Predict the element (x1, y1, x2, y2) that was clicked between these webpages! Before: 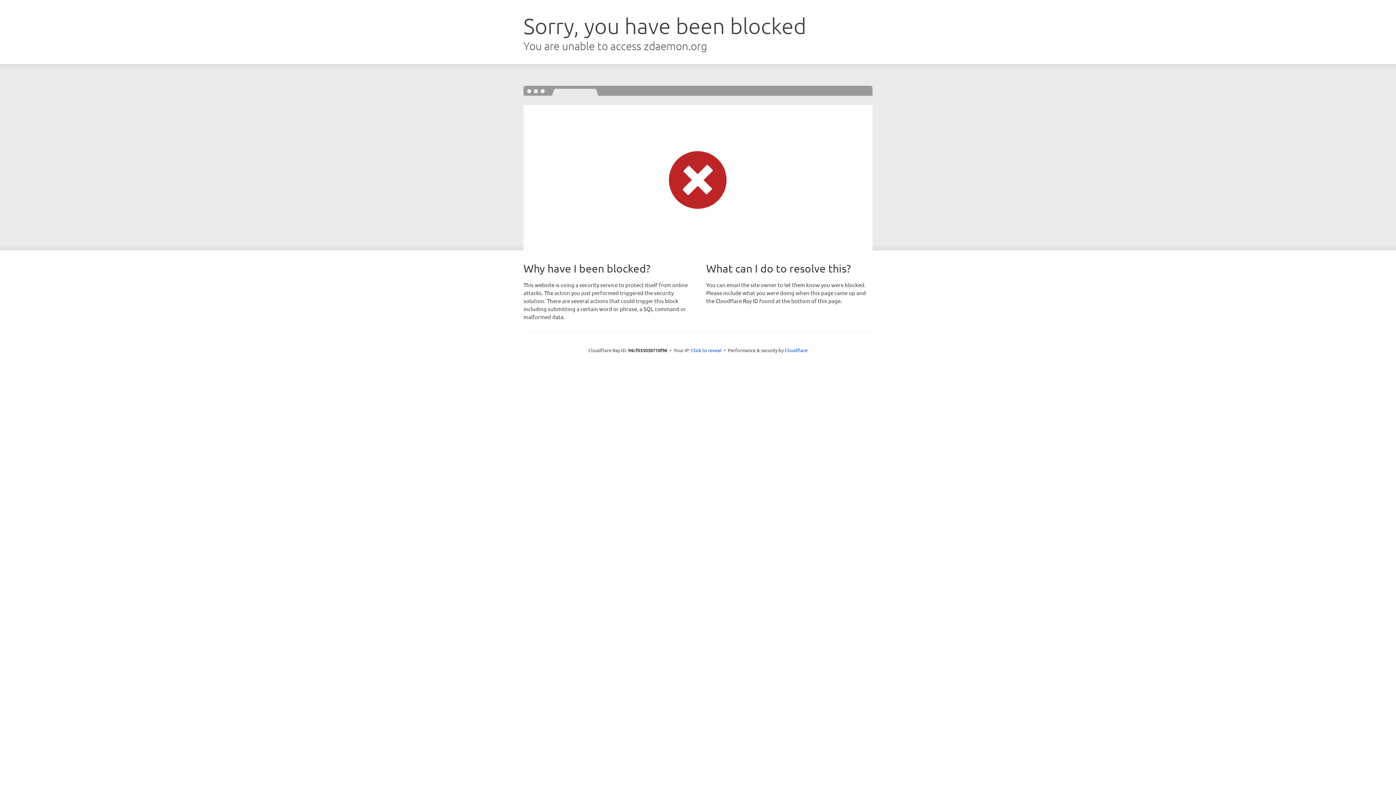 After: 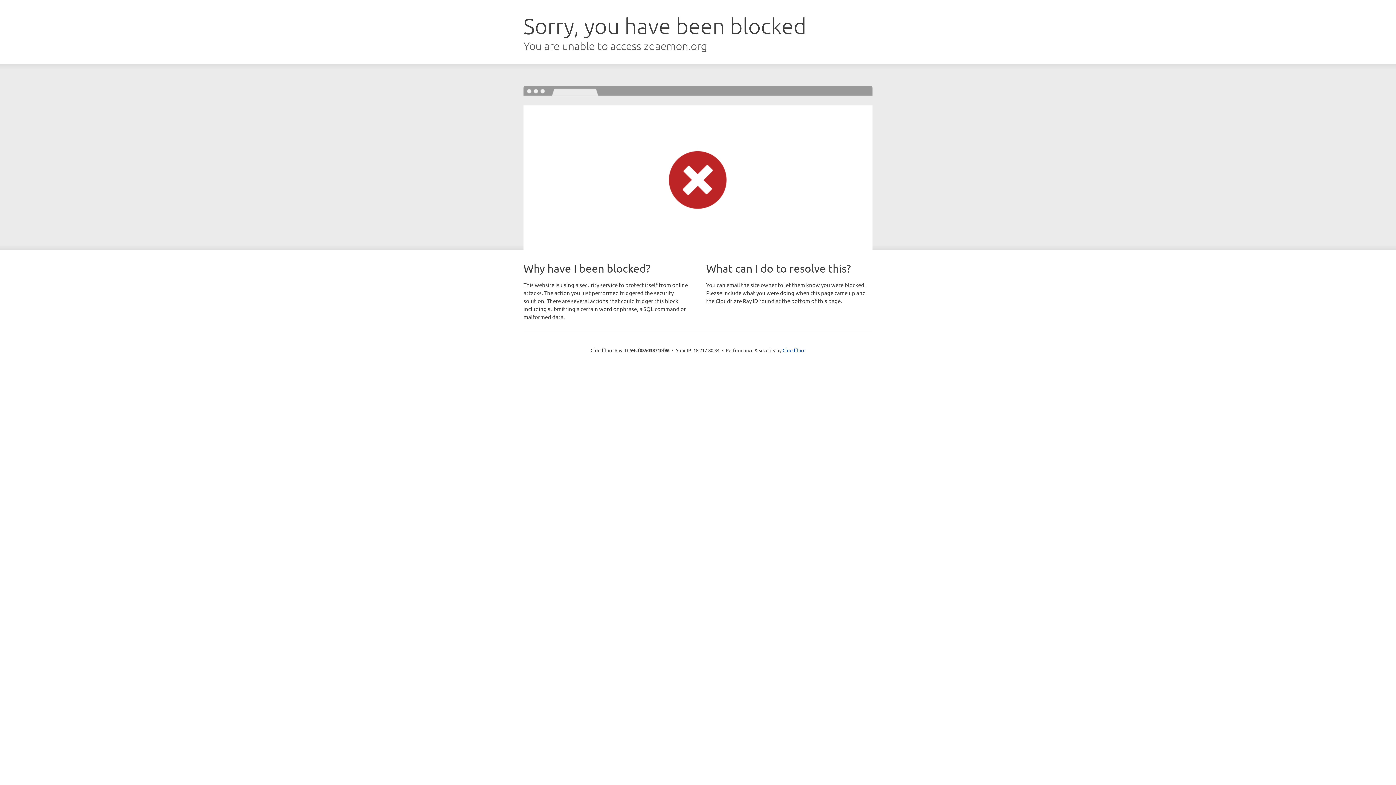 Action: label: Click to reveal bbox: (691, 346, 721, 353)